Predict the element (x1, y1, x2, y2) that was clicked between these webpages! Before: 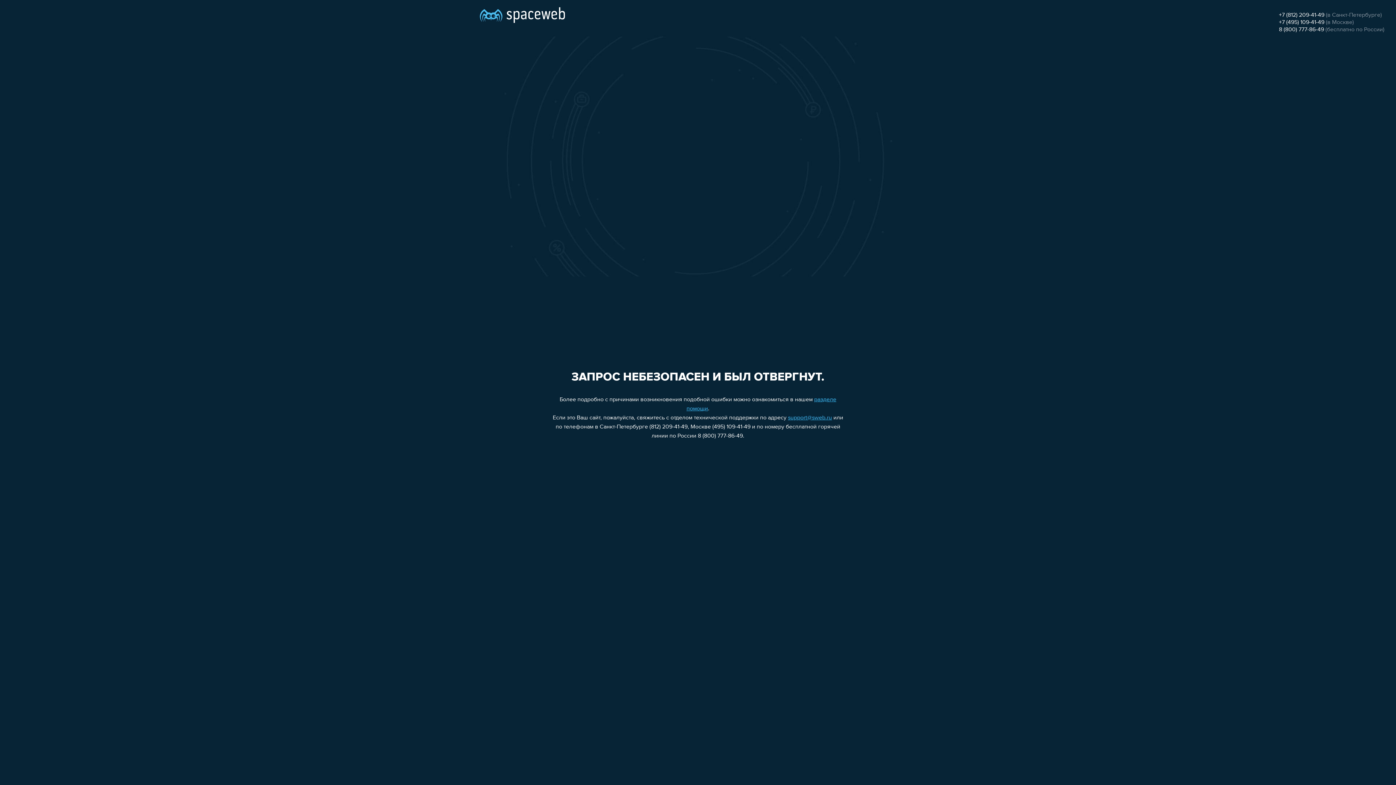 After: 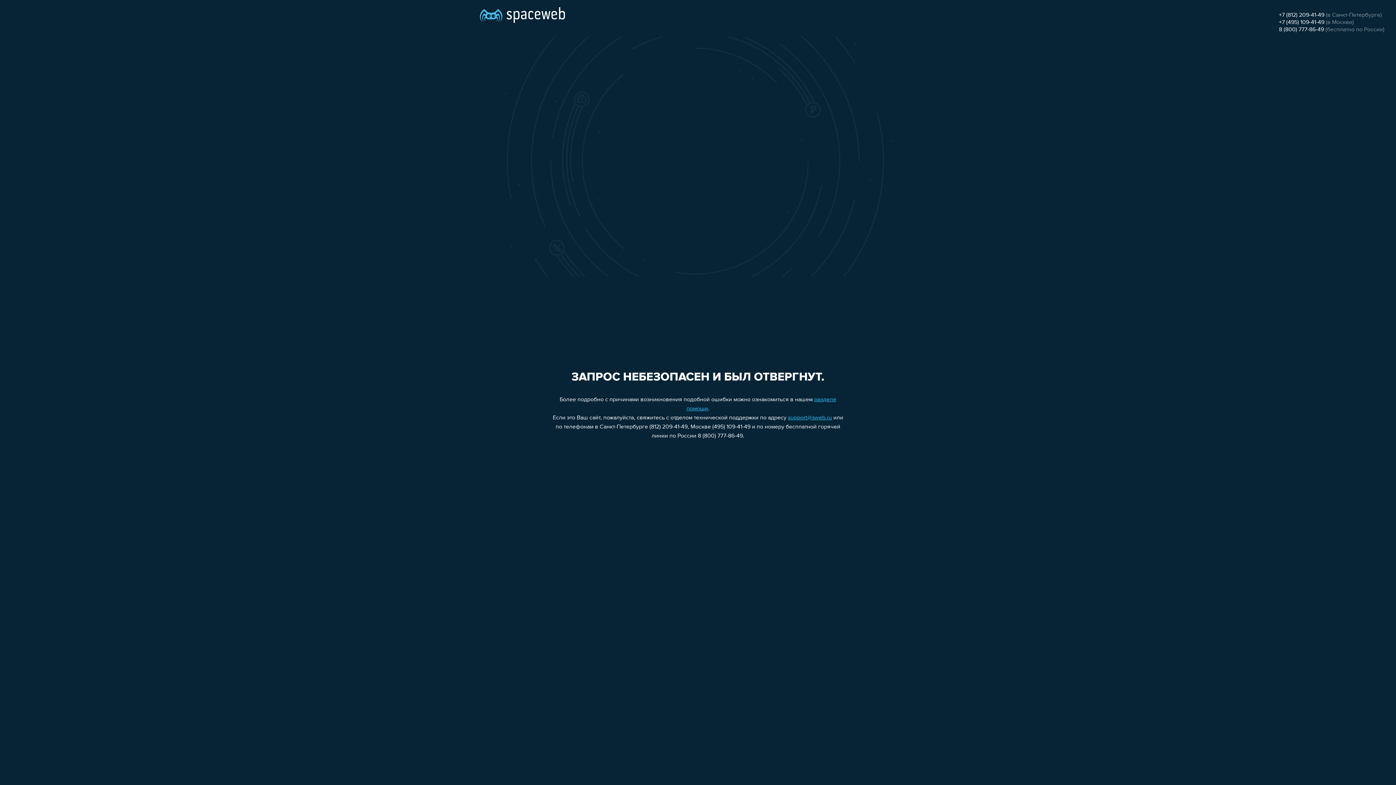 Action: bbox: (1279, 19, 1324, 25) label: +7 (495) 109-41-49